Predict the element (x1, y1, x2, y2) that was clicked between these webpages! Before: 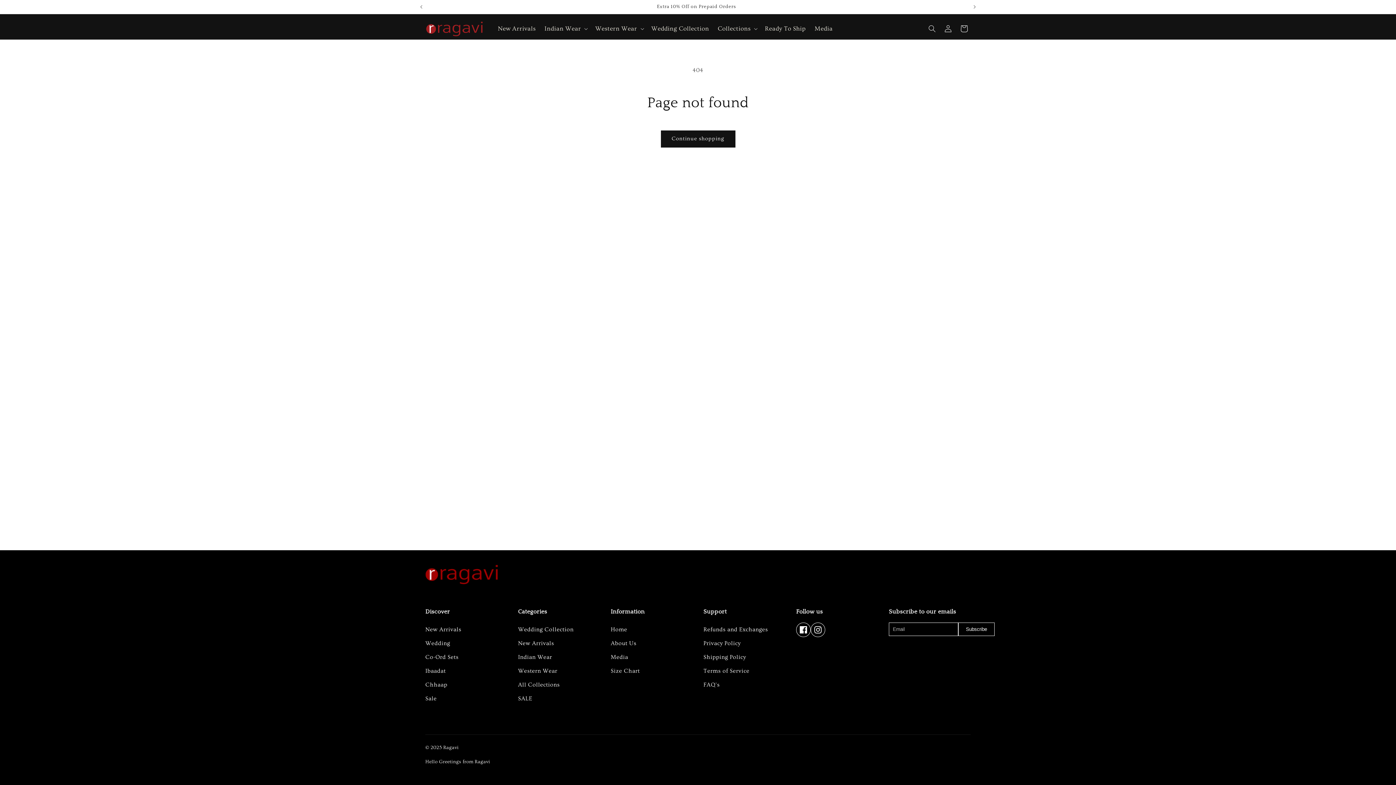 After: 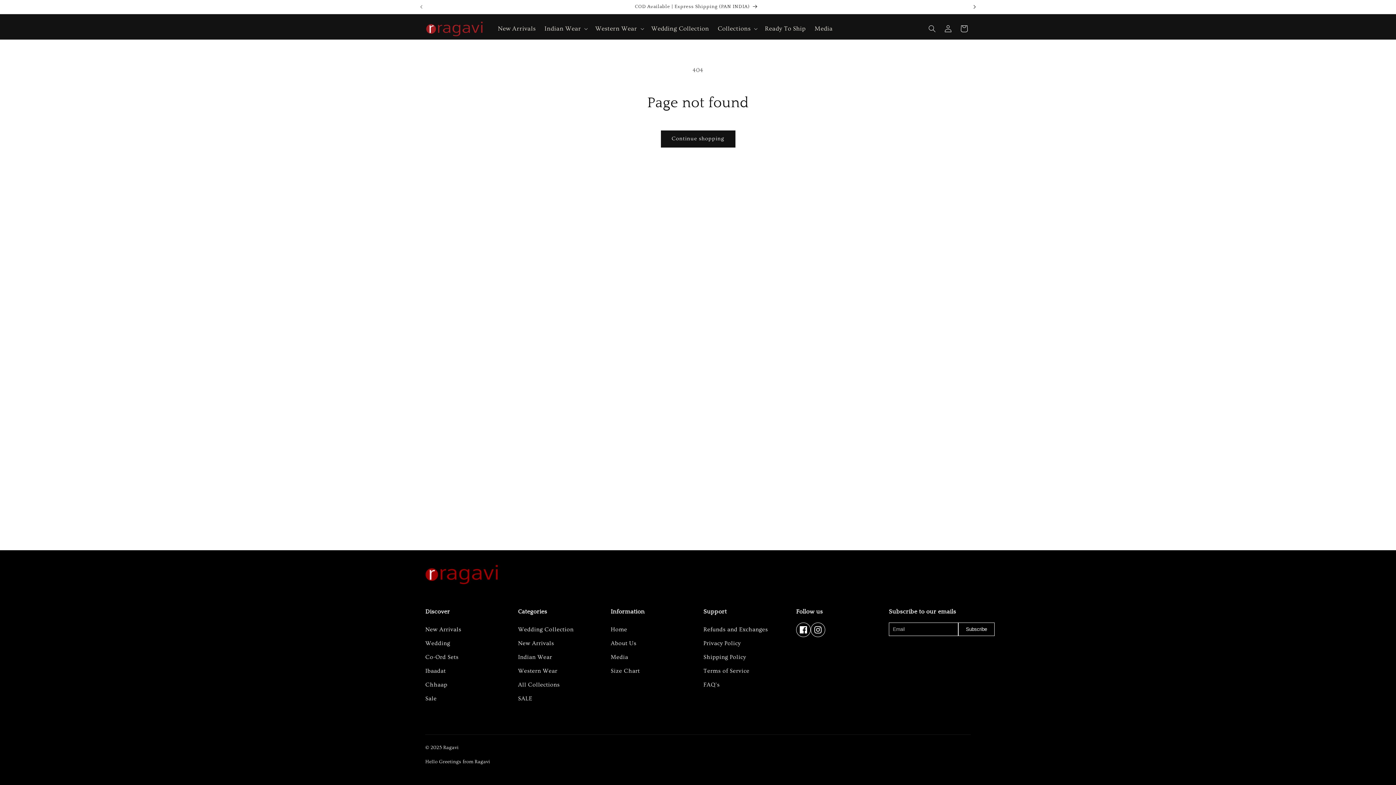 Action: label: Next announcement bbox: (966, 0, 982, 13)